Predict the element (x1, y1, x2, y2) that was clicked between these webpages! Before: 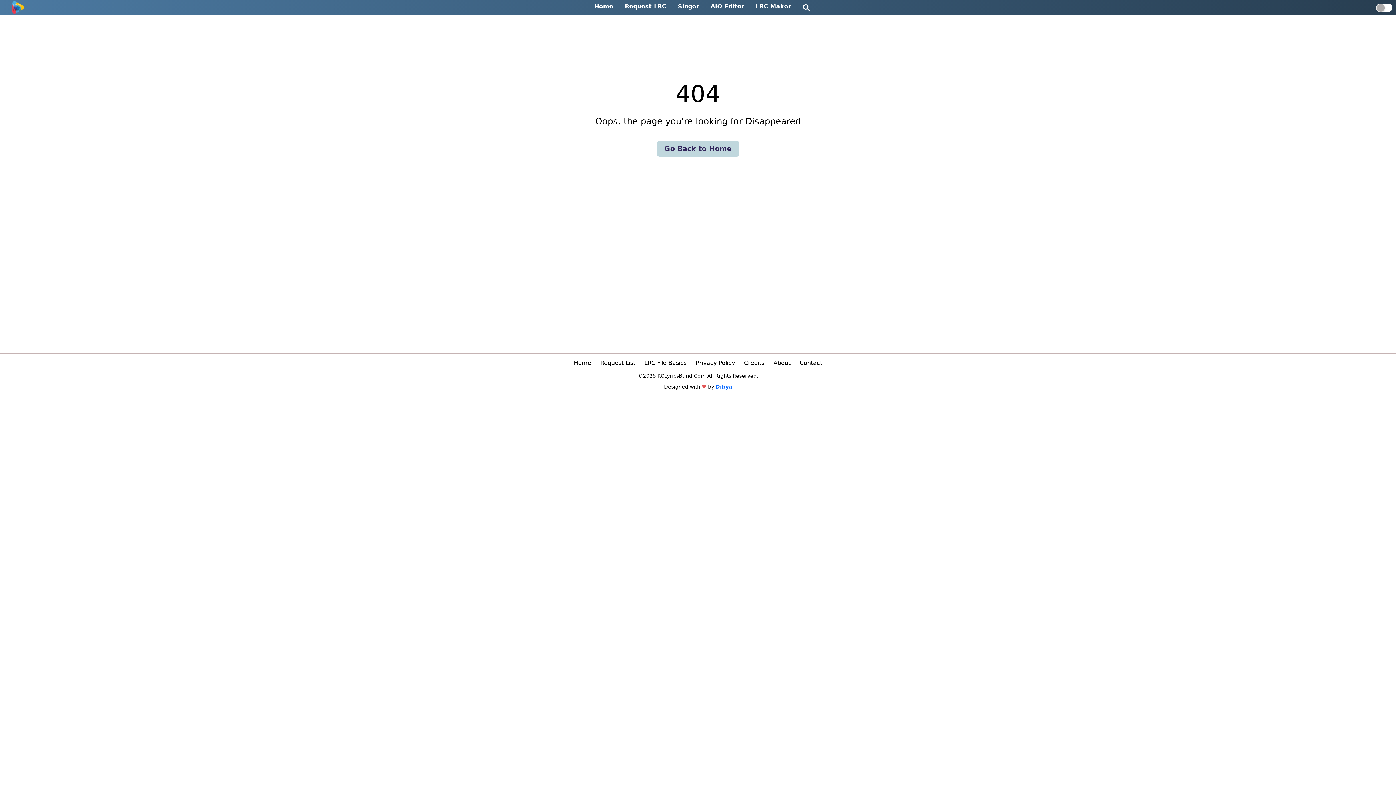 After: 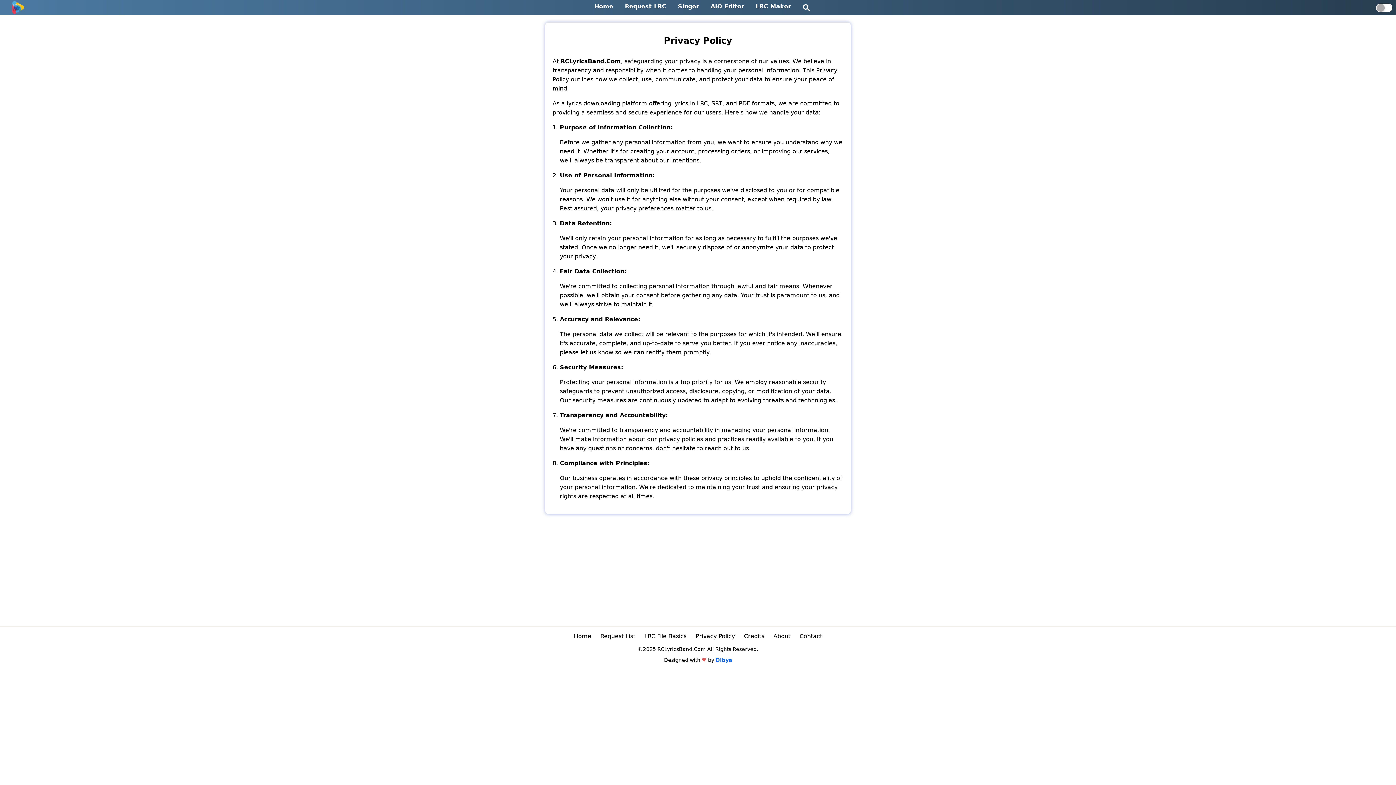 Action: label: Privacy Policy bbox: (695, 359, 735, 366)